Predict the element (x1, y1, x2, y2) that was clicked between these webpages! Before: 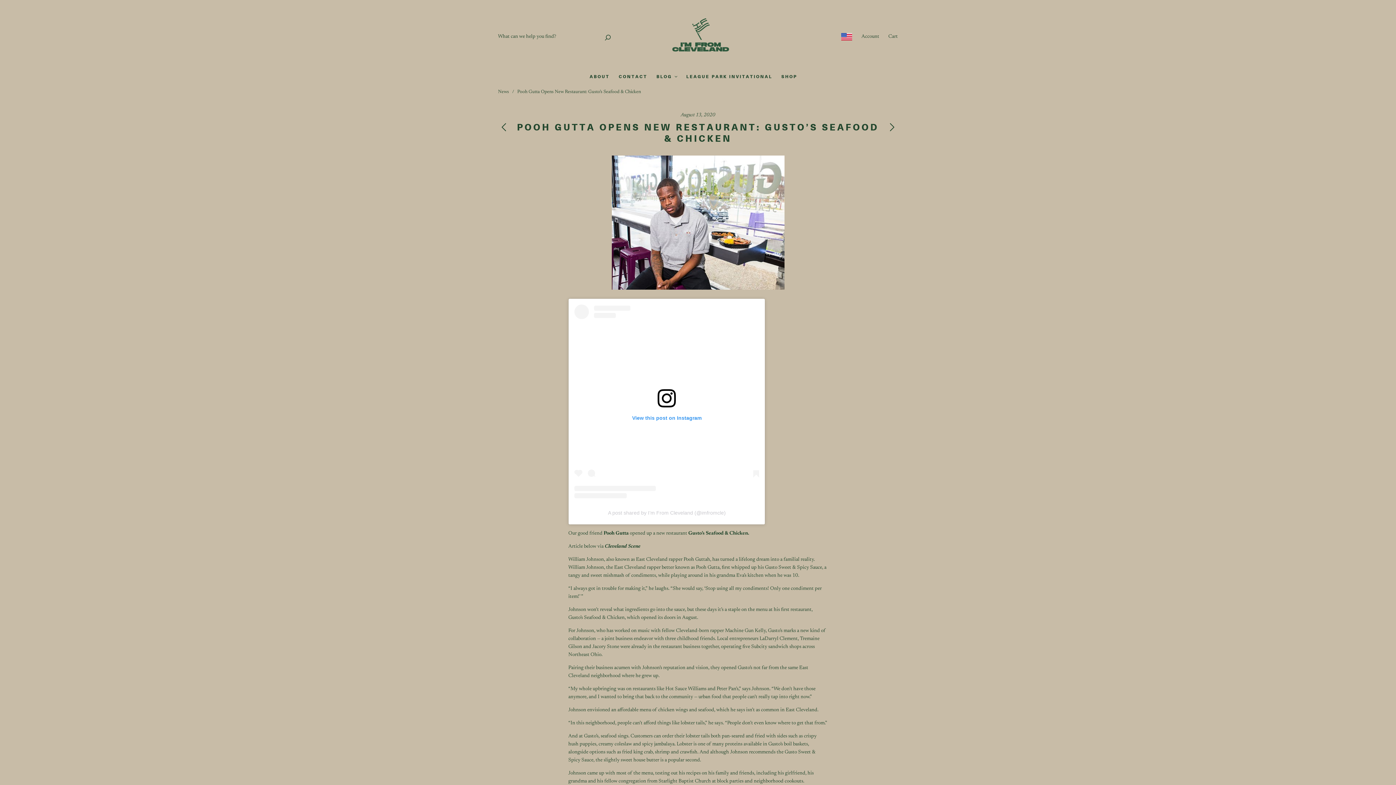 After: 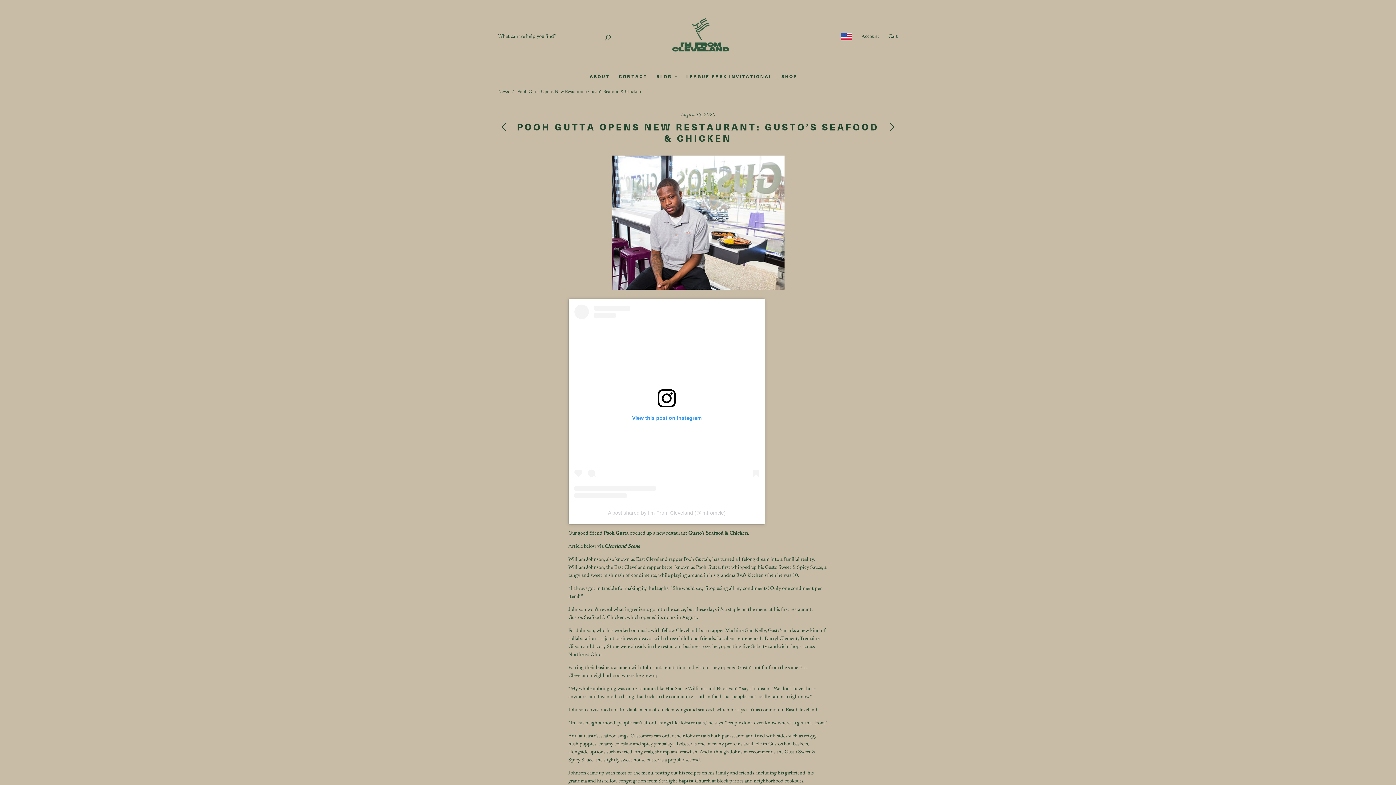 Action: bbox: (574, 304, 759, 498) label: View this post on Instagram